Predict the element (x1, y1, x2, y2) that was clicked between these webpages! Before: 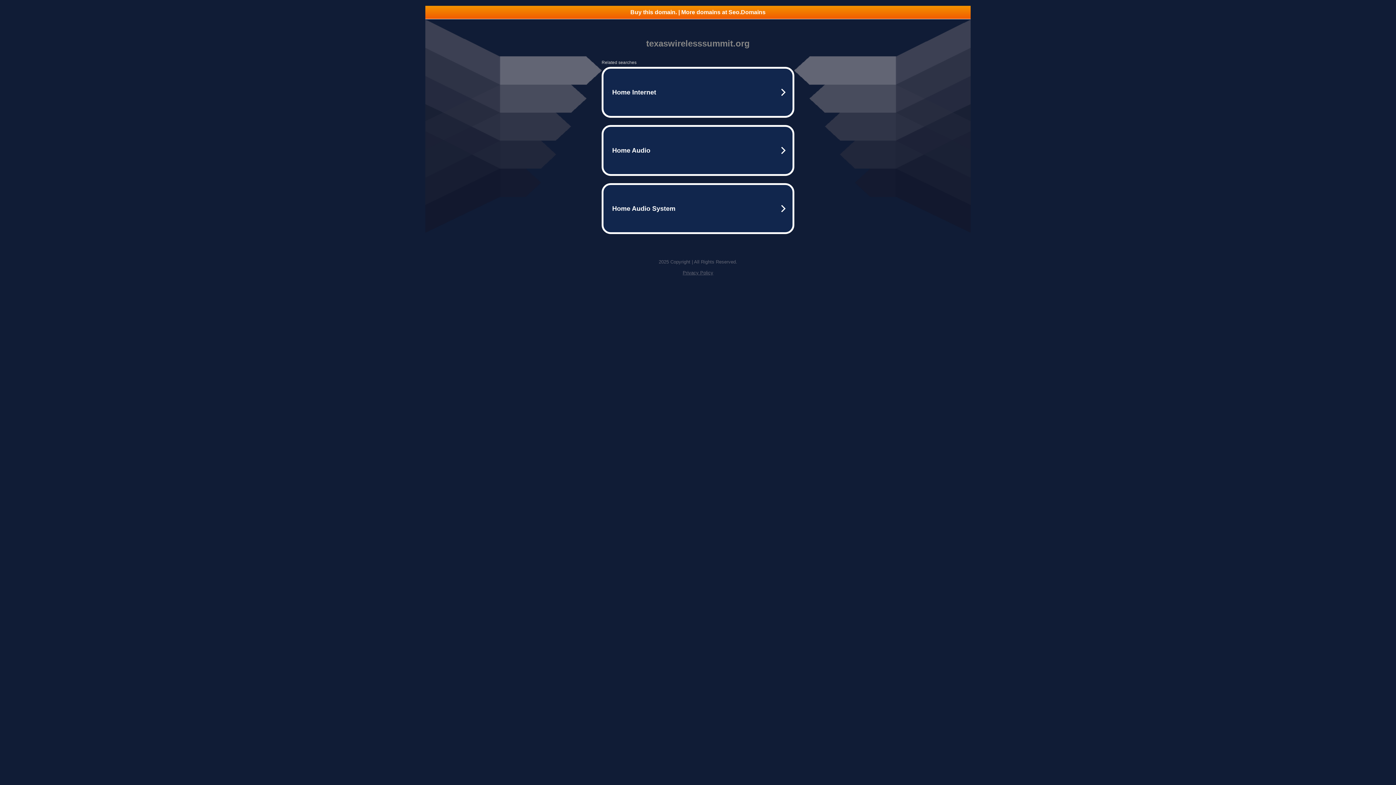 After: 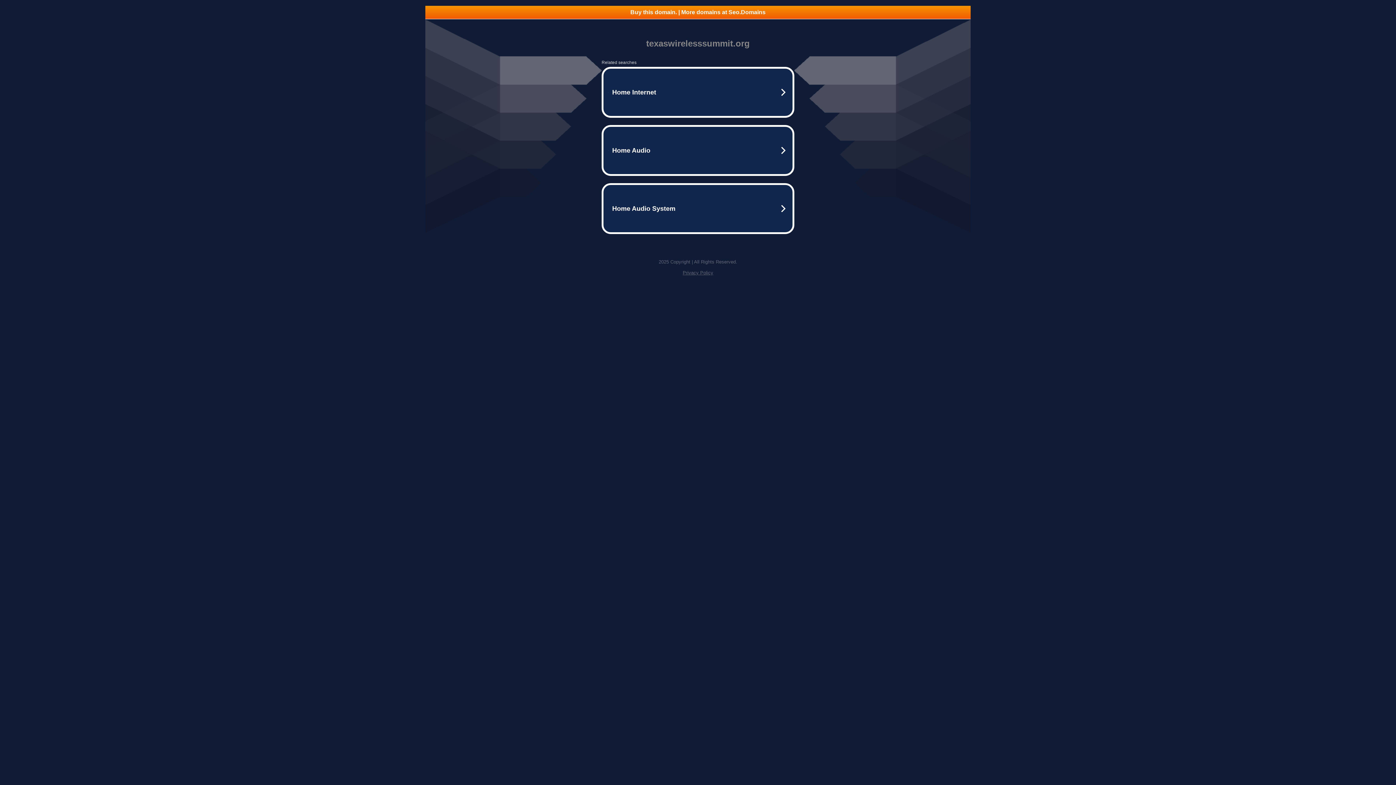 Action: label: Privacy Policy bbox: (682, 270, 713, 275)